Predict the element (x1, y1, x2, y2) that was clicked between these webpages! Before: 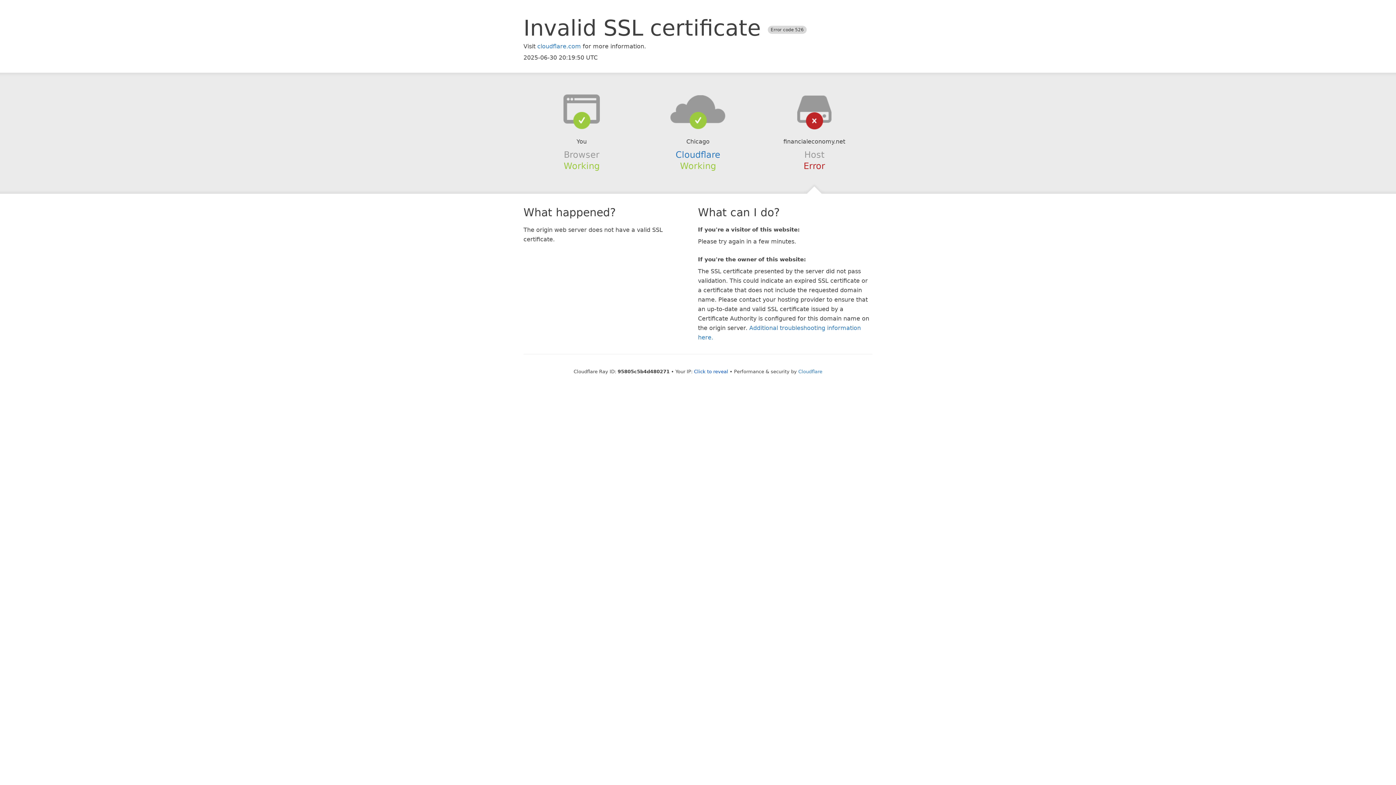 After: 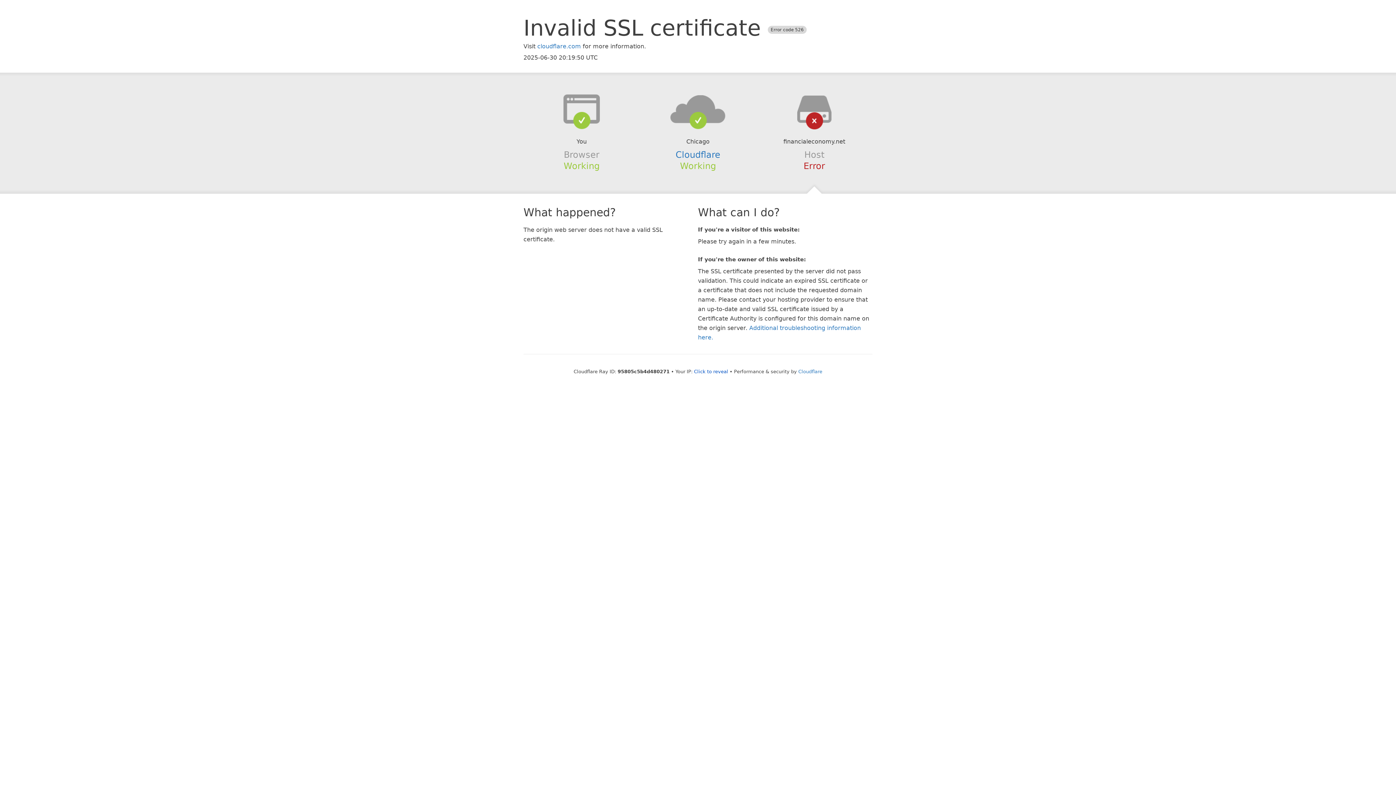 Action: bbox: (639, 94, 756, 123)